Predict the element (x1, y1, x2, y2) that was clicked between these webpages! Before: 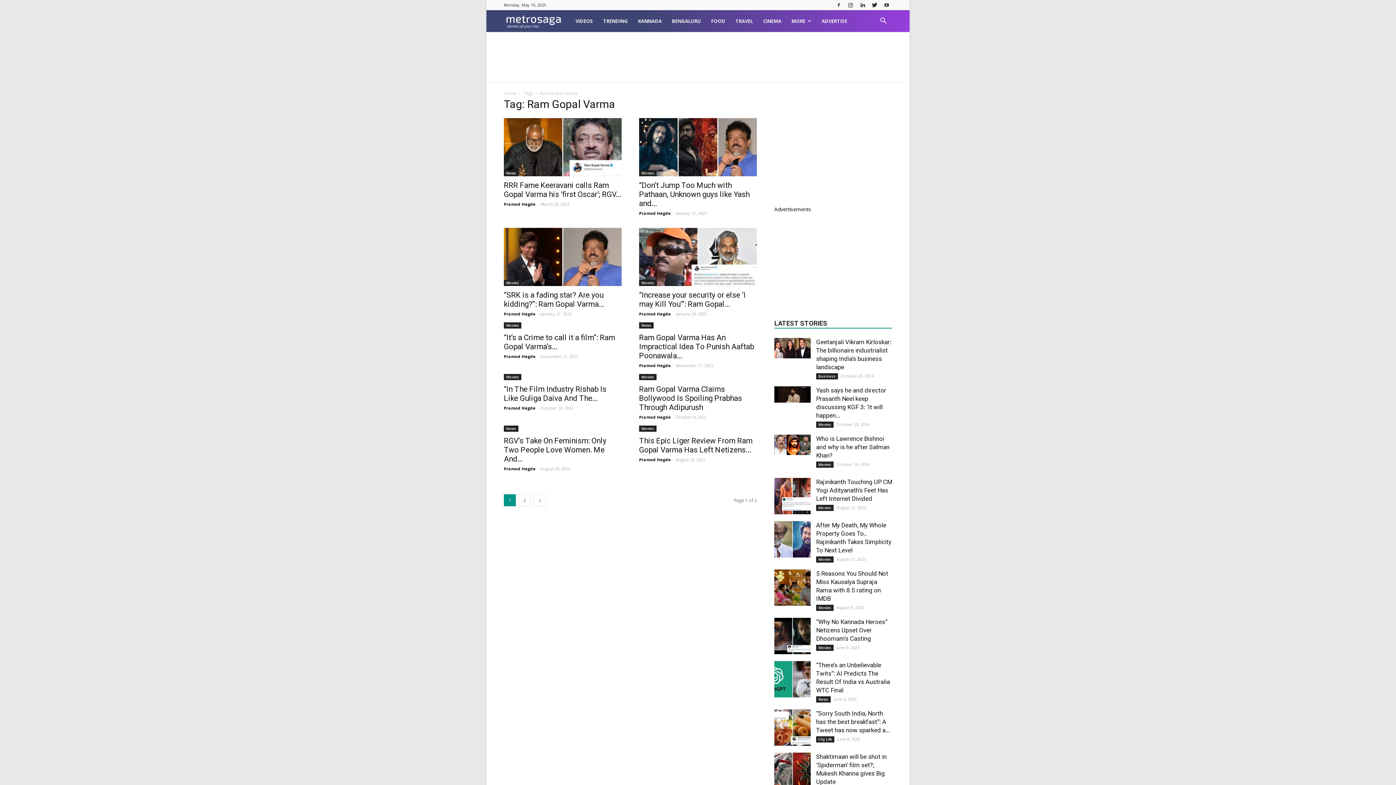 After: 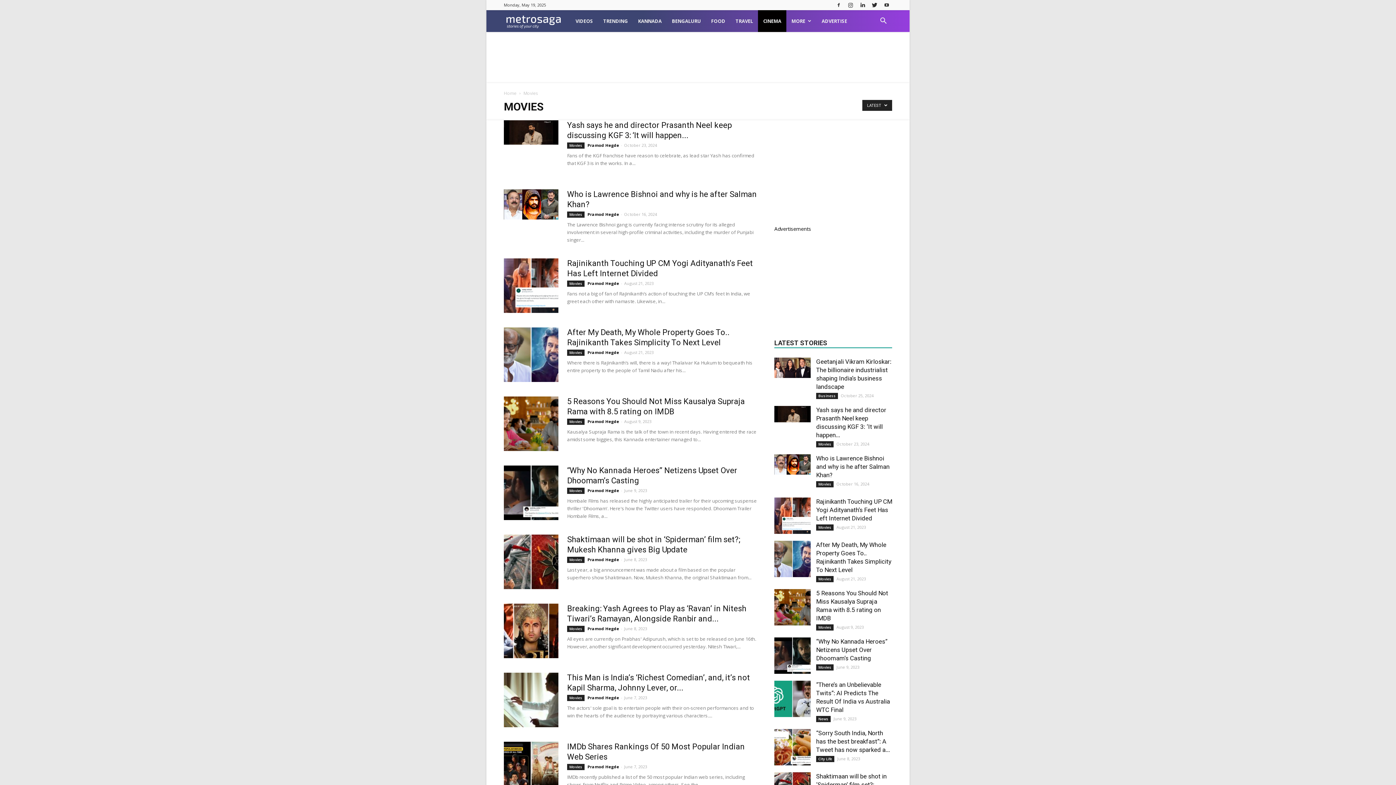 Action: bbox: (504, 280, 521, 286) label: Movies